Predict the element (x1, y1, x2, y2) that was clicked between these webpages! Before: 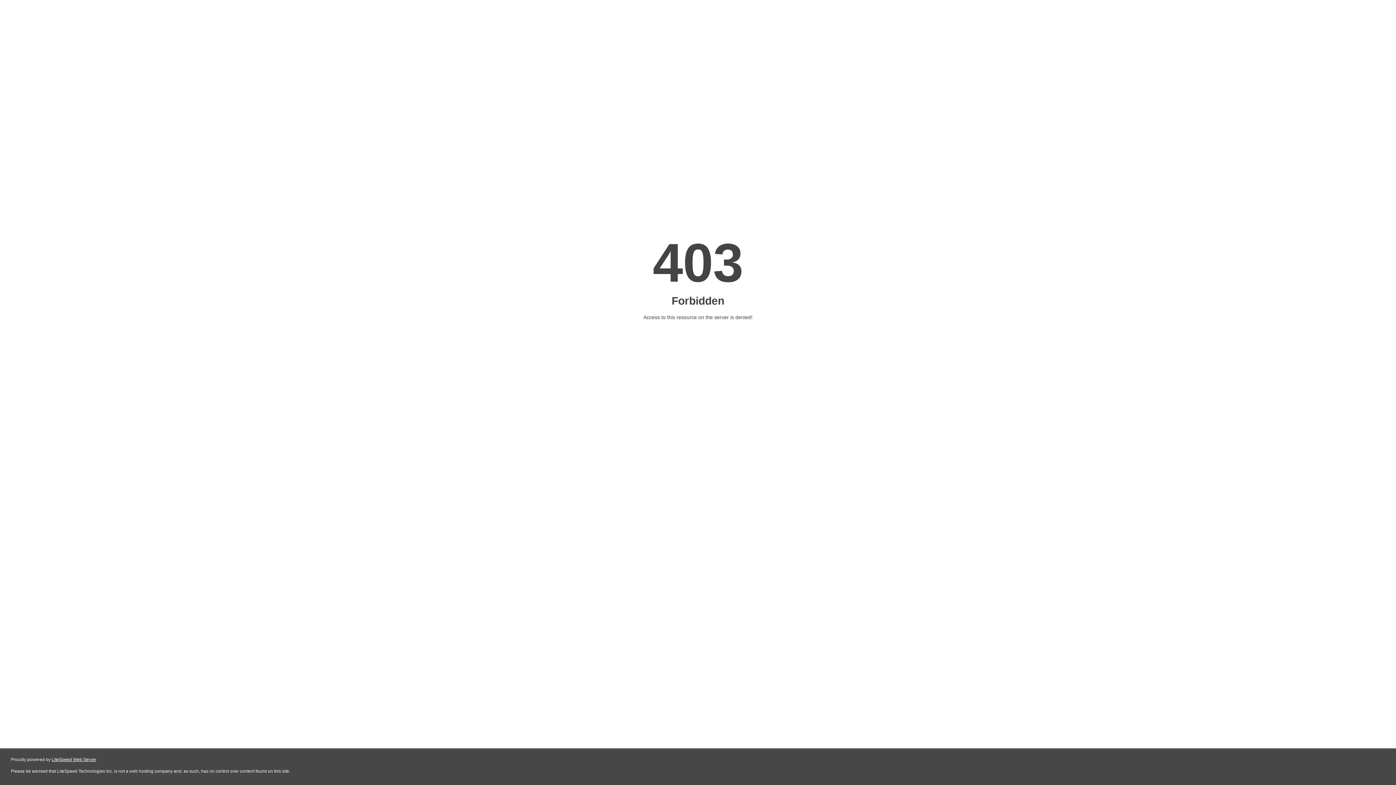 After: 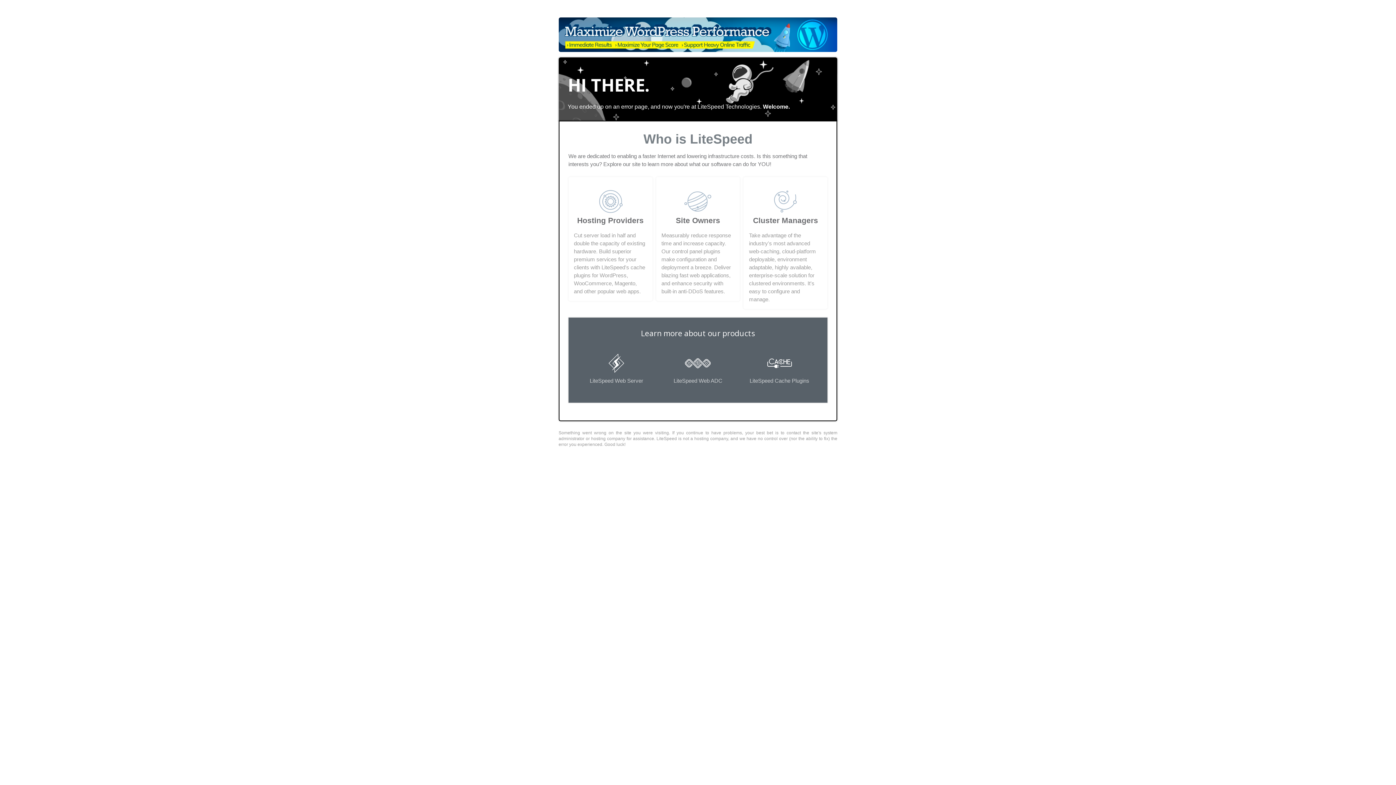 Action: bbox: (51, 757, 96, 762) label: LiteSpeed Web Server